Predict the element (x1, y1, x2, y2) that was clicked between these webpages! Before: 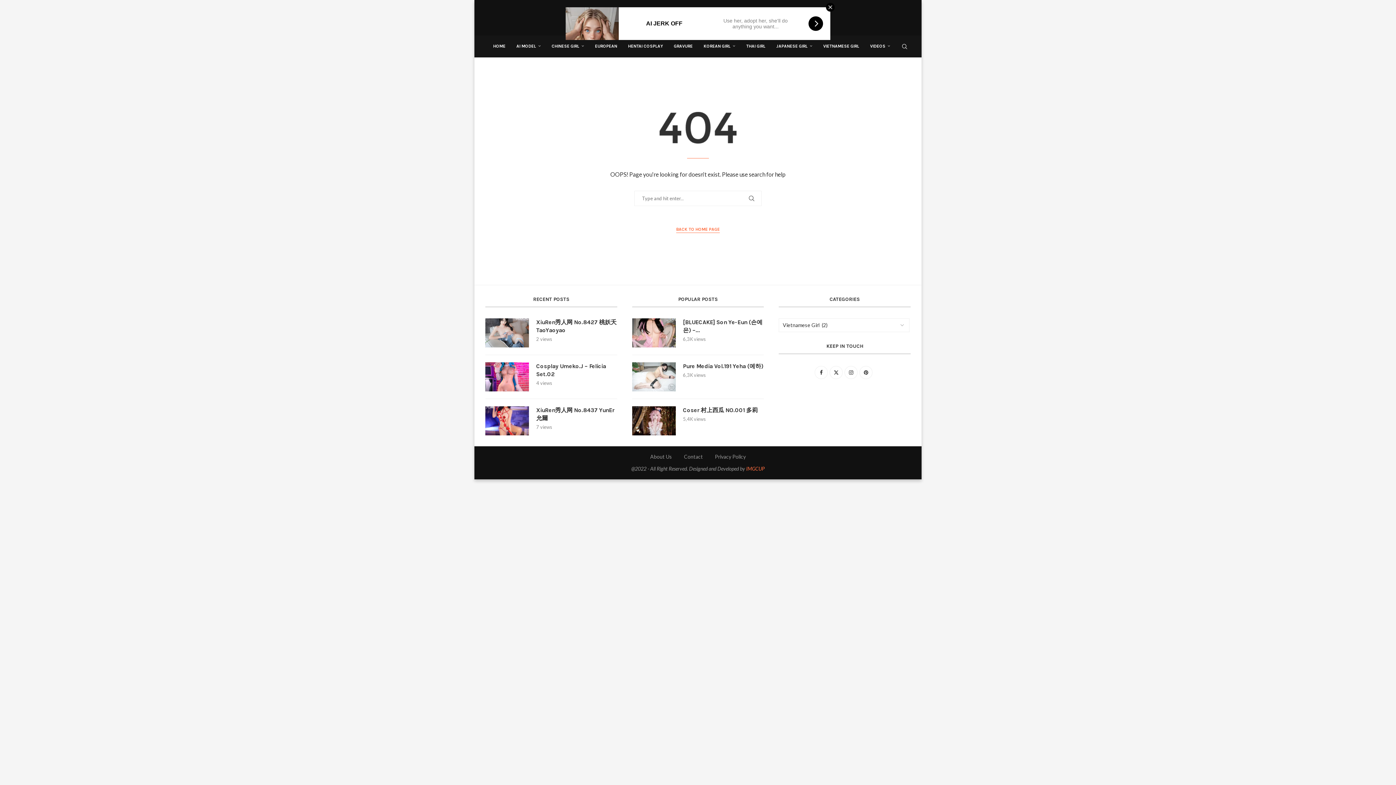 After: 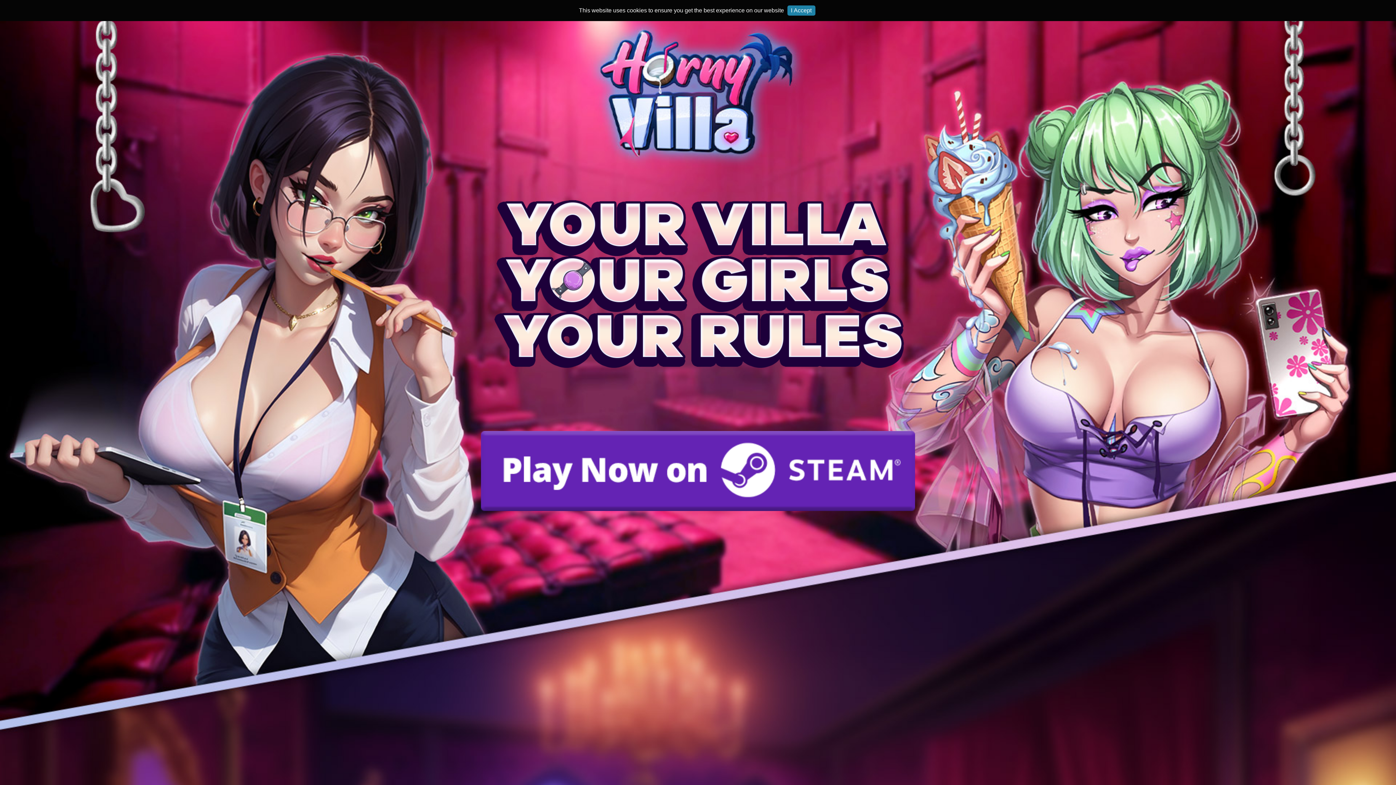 Action: bbox: (715, 453, 746, 460) label: Privacy Policy